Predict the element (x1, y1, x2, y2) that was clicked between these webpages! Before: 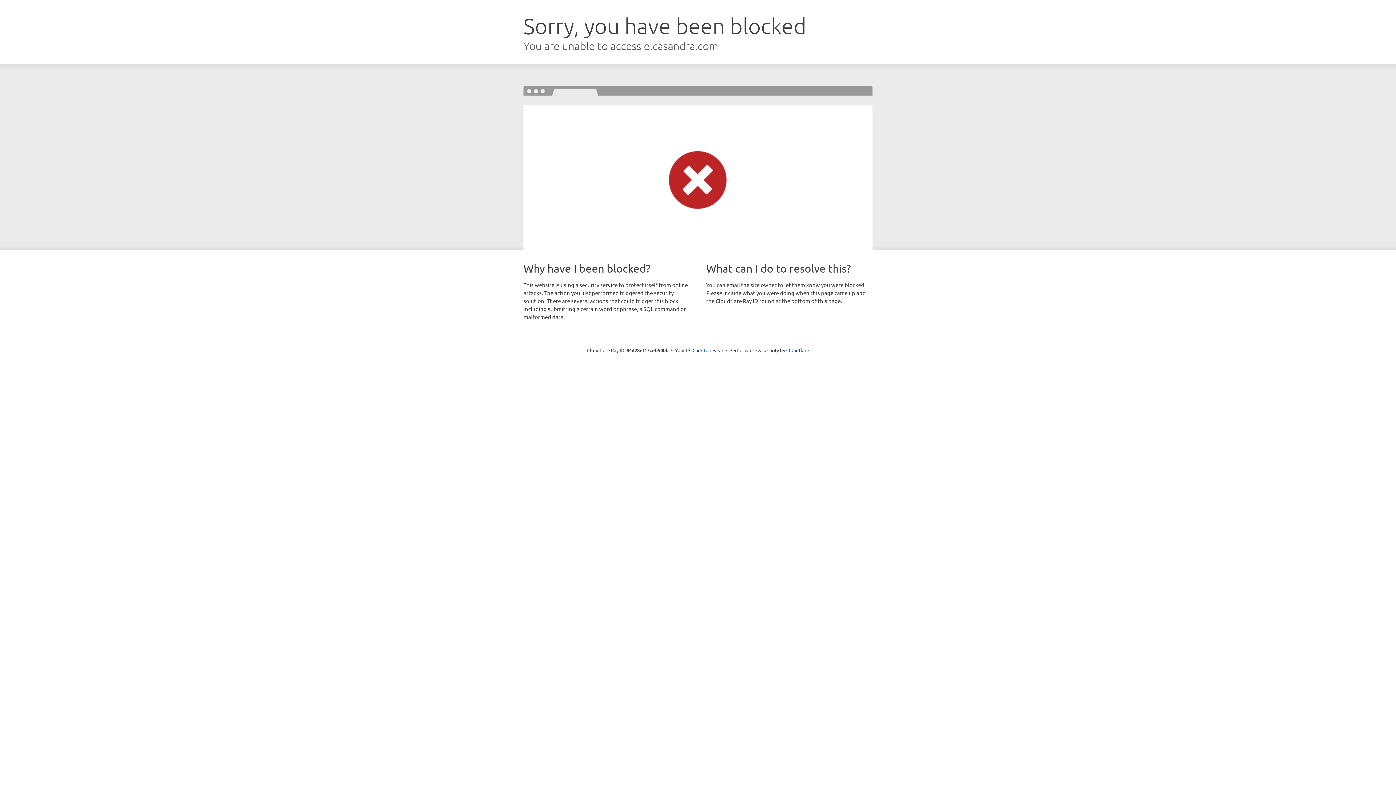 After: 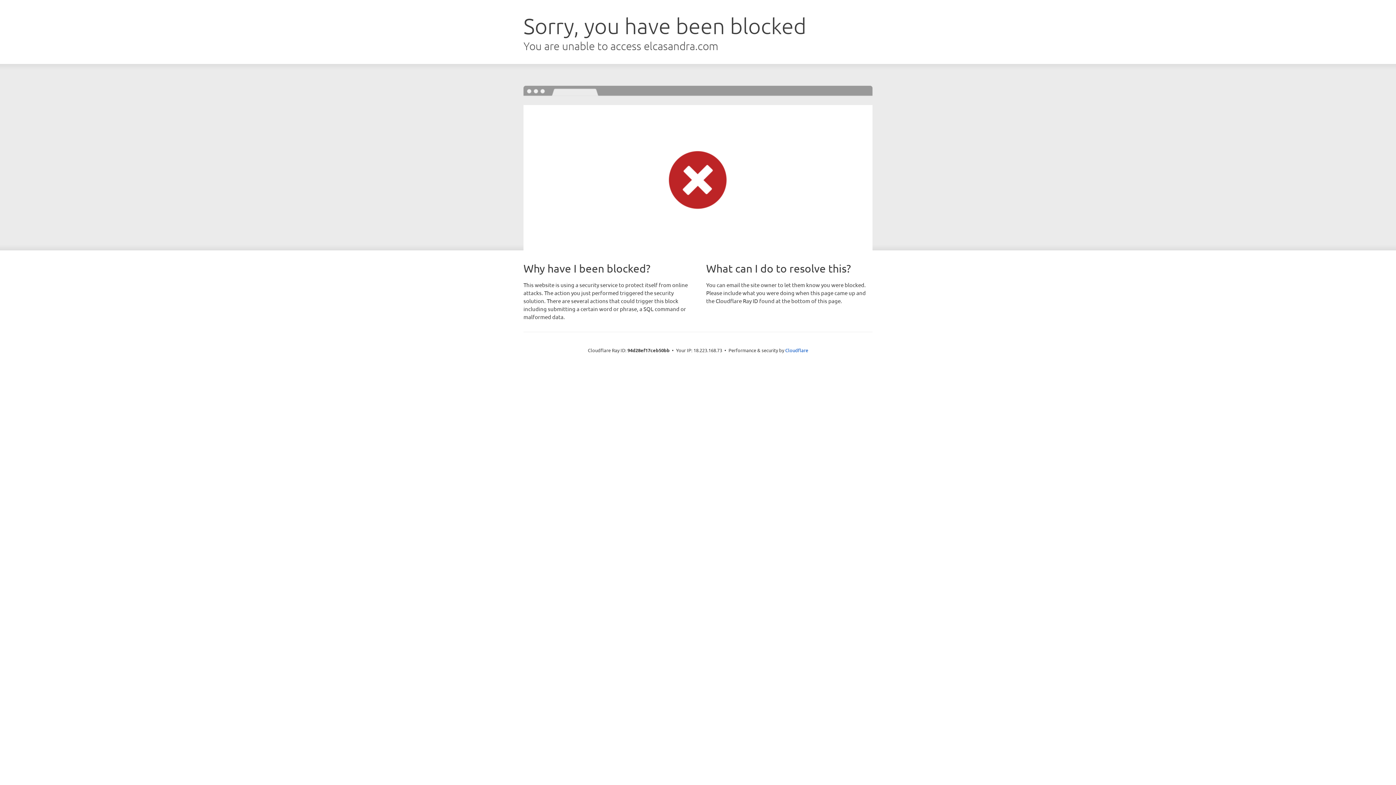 Action: bbox: (692, 346, 723, 353) label: Click to reveal